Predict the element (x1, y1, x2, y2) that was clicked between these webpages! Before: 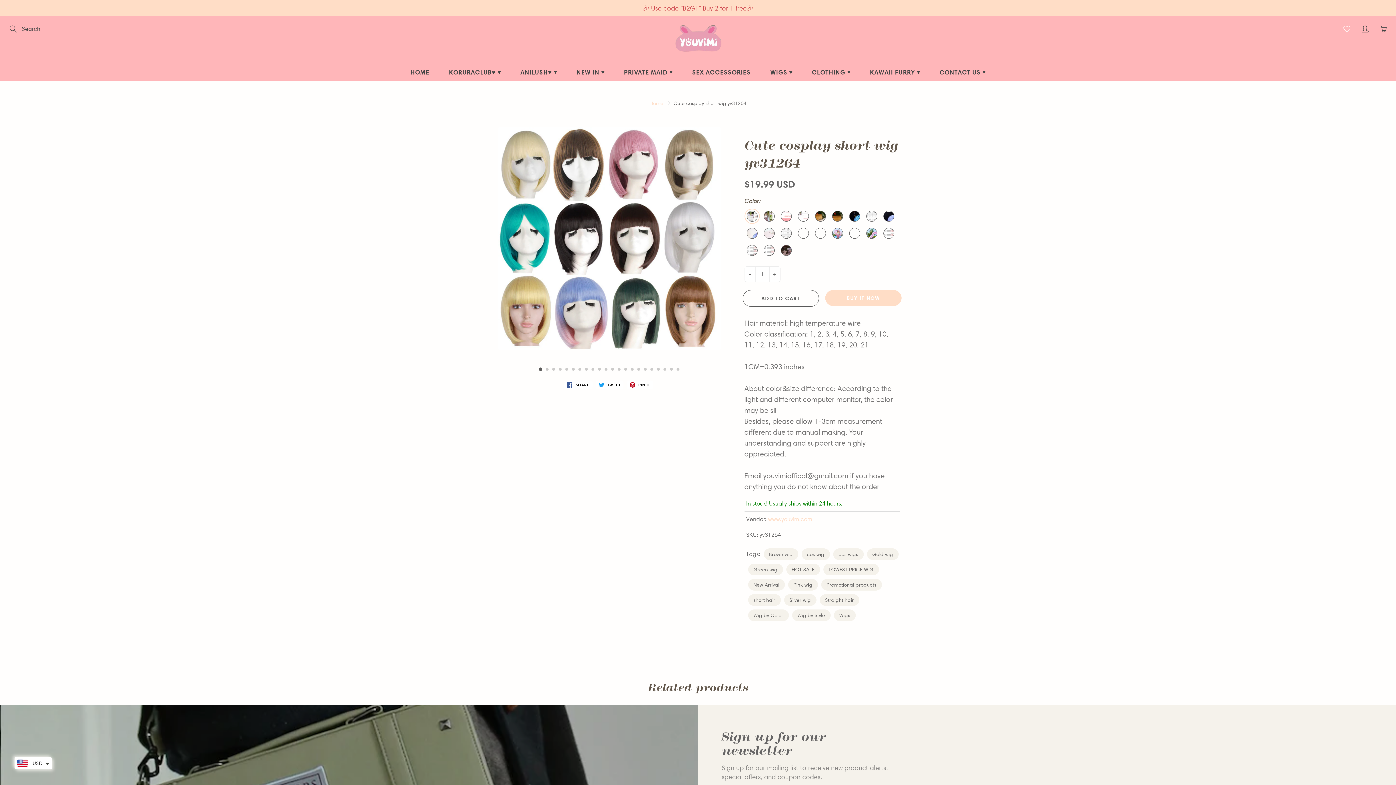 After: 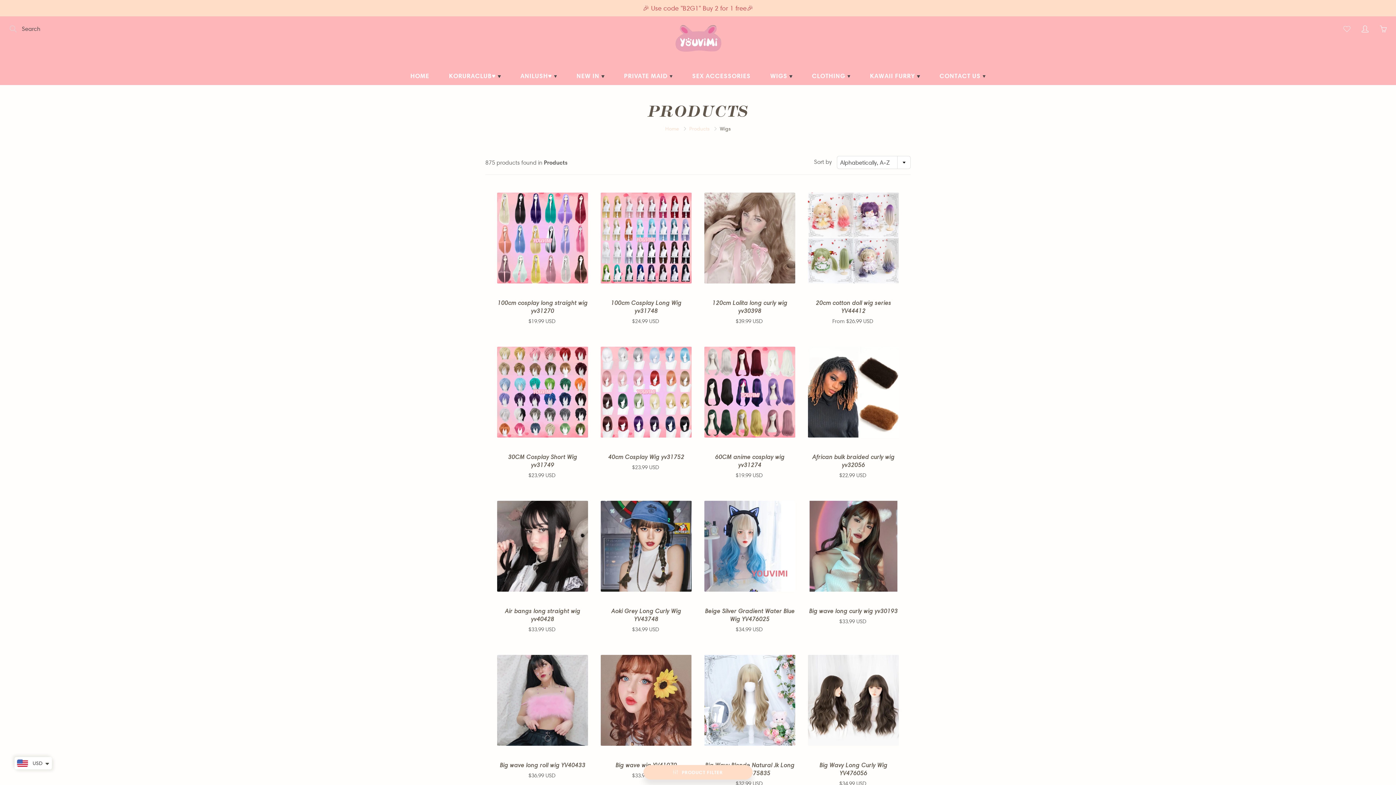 Action: label: Wigs bbox: (834, 609, 855, 621)